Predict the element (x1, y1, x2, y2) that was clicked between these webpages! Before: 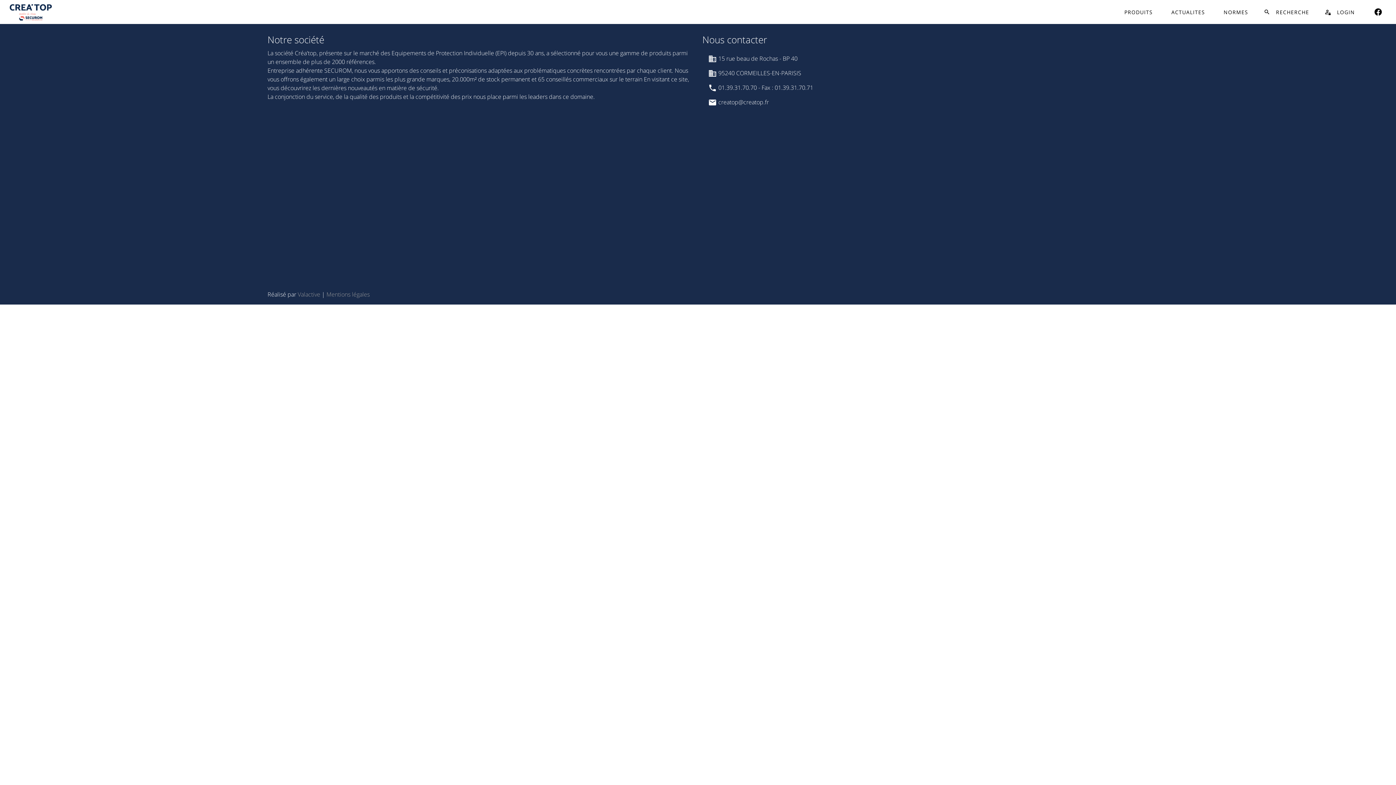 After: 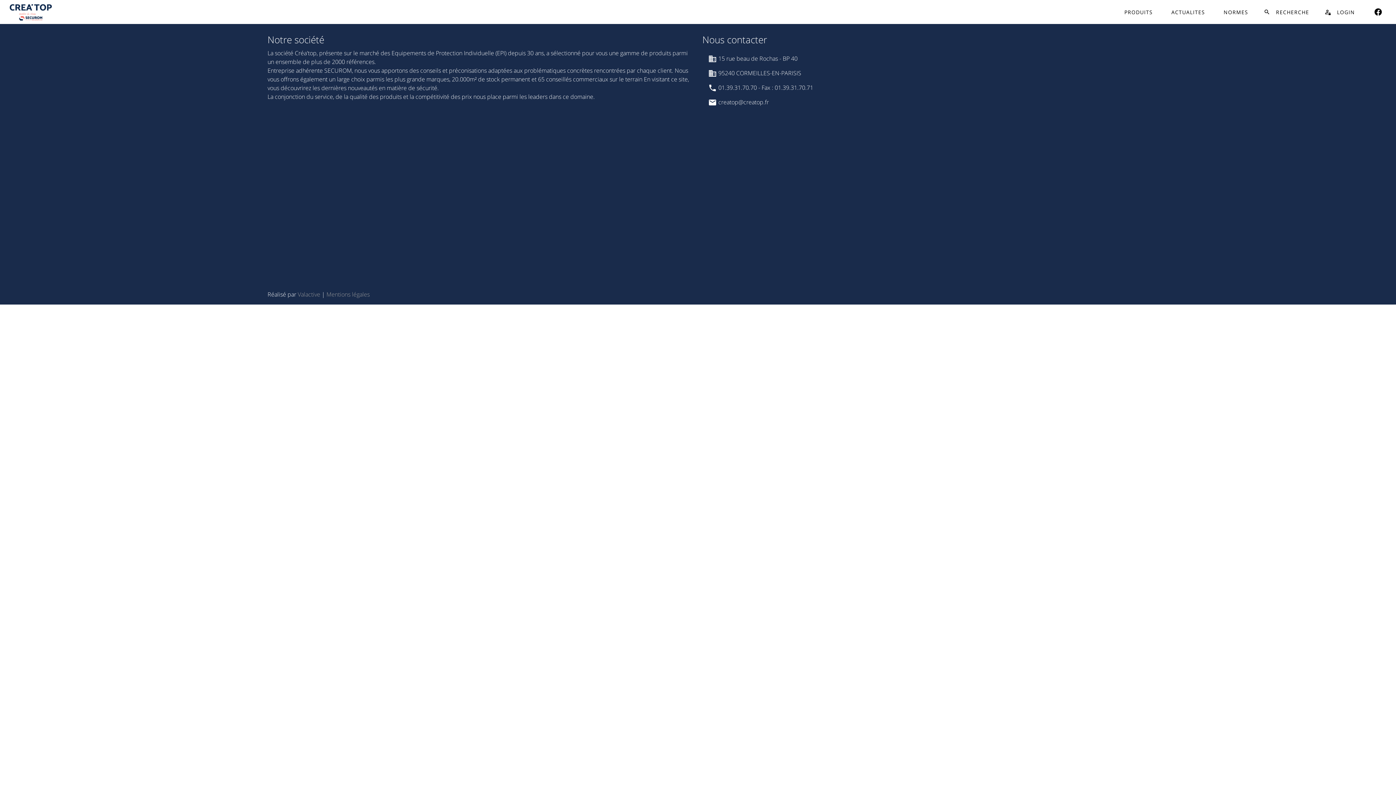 Action: bbox: (0, 15, 54, 23)